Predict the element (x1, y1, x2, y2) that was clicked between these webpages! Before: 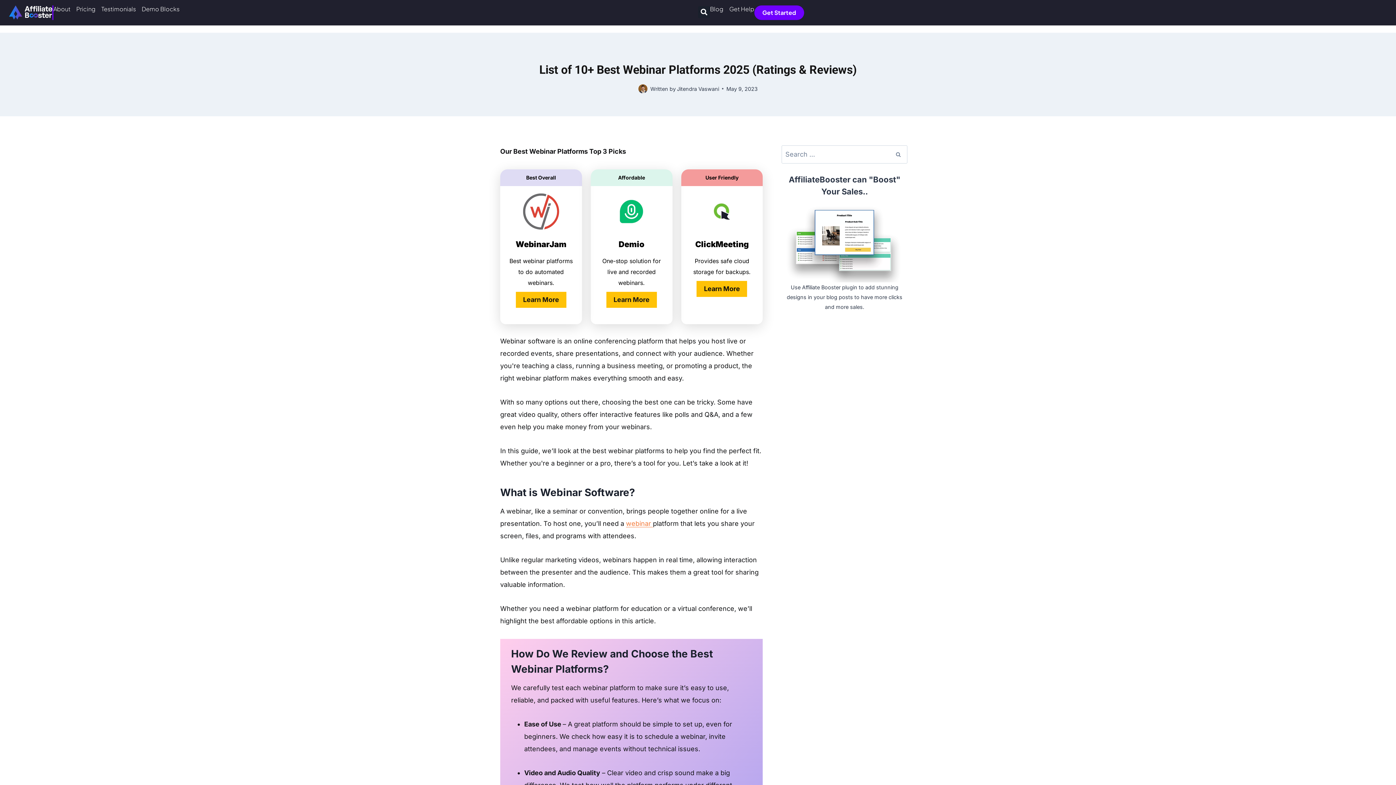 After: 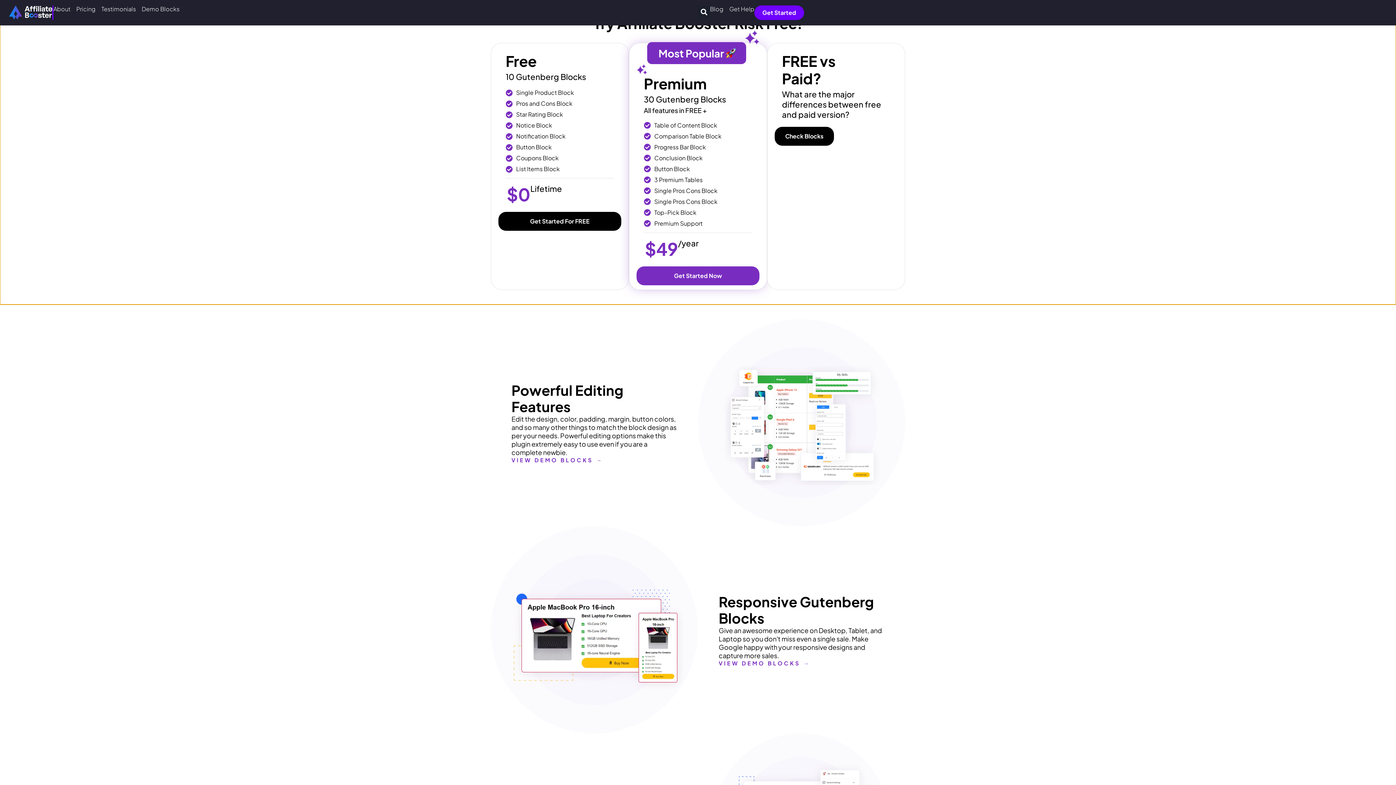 Action: bbox: (754, 5, 804, 20) label: Get Started